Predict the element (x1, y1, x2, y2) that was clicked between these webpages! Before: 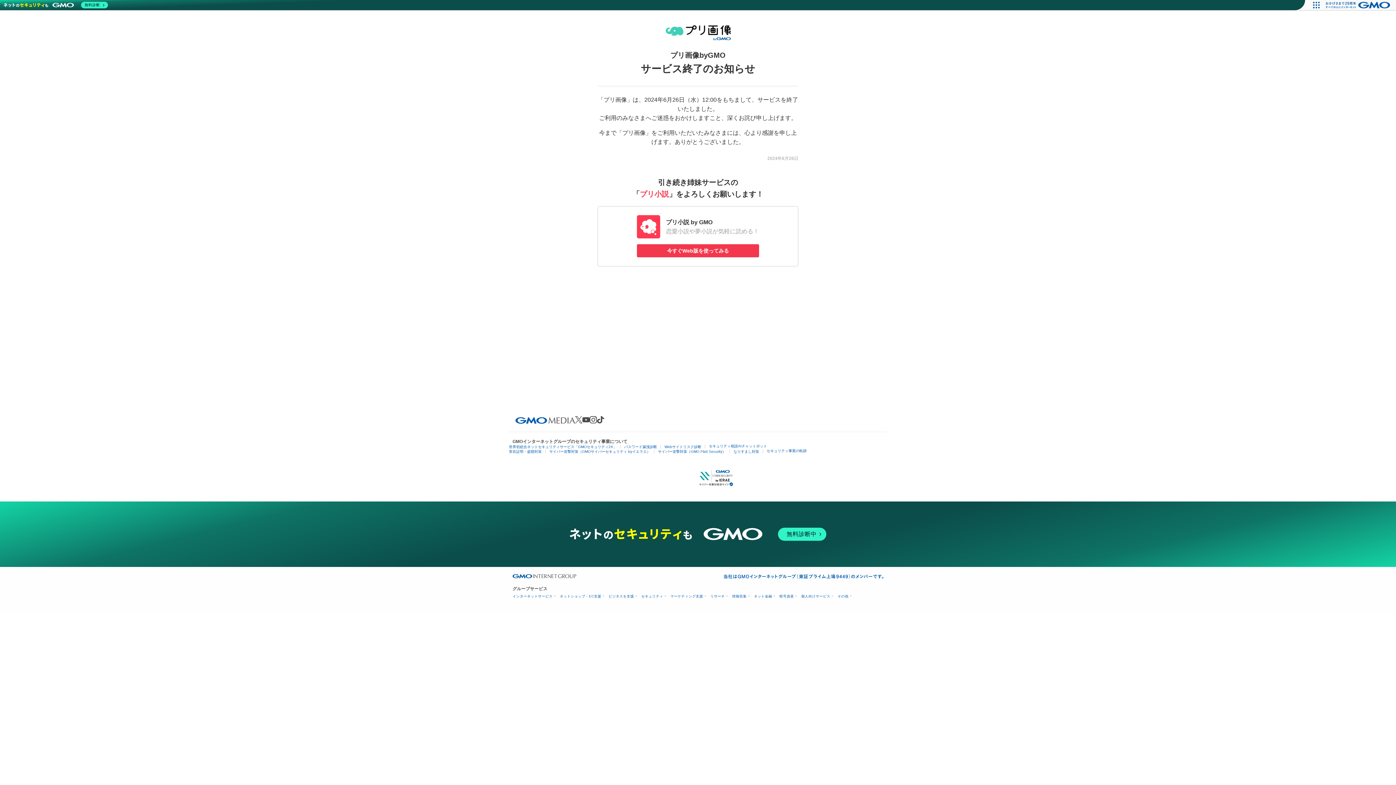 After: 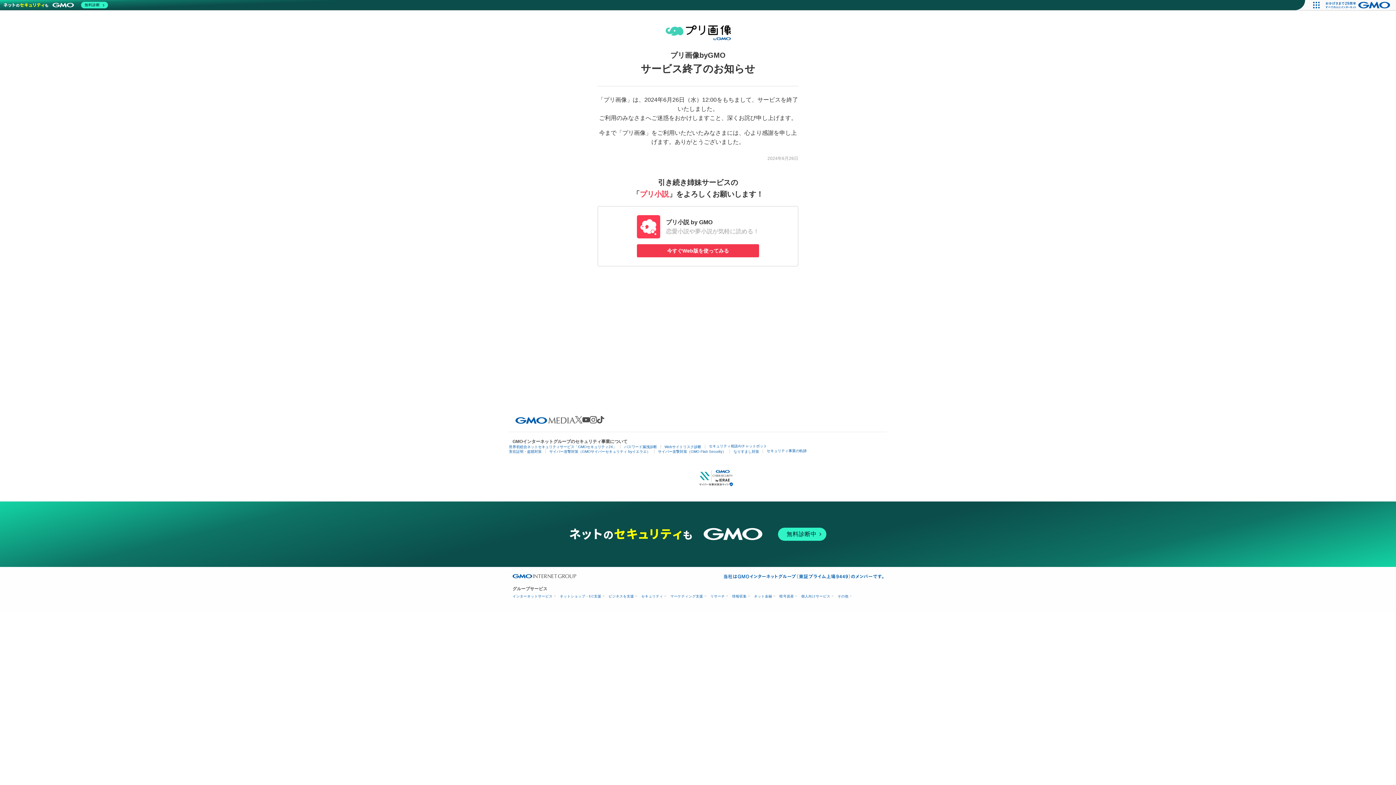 Action: bbox: (589, 416, 597, 423)